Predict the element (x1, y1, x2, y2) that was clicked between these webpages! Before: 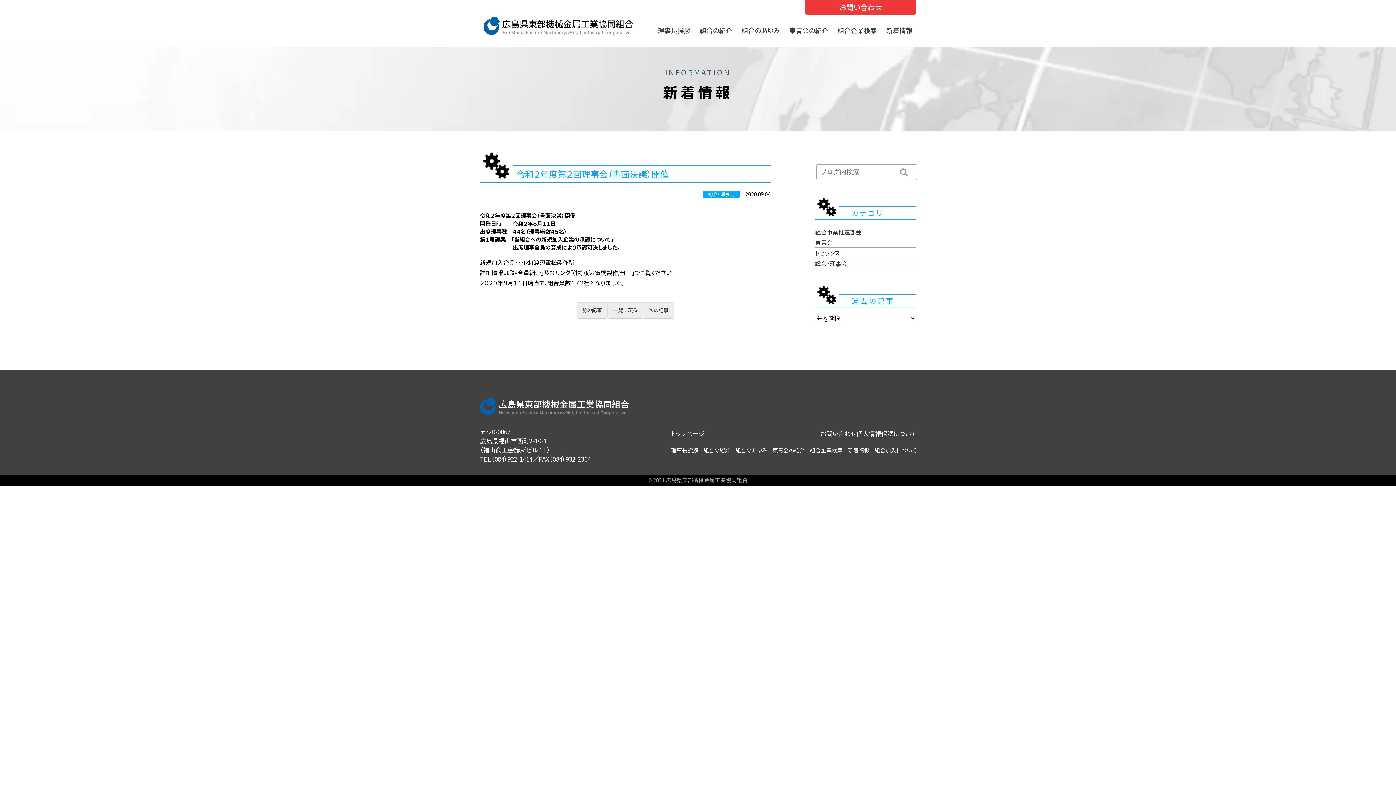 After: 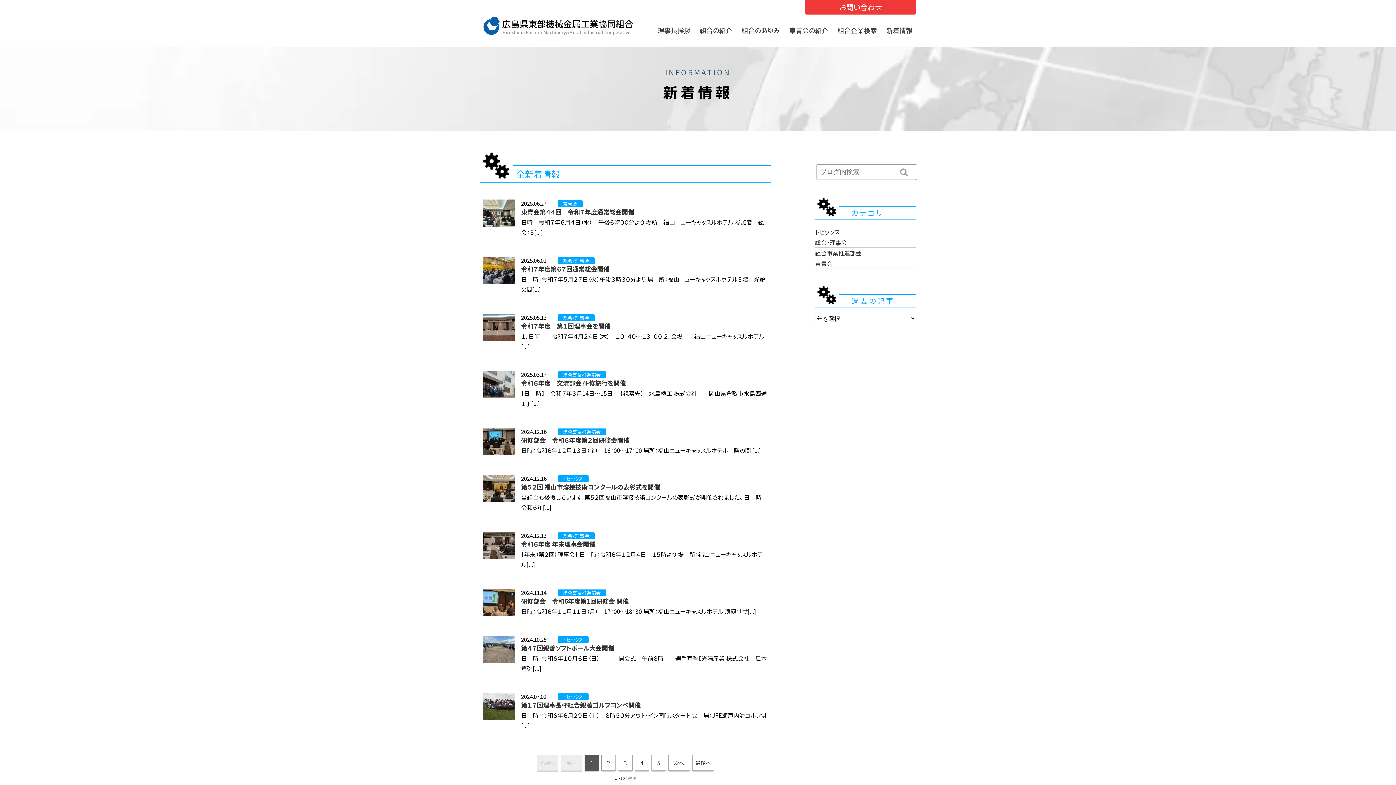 Action: bbox: (848, 446, 869, 454) label: 新着情報